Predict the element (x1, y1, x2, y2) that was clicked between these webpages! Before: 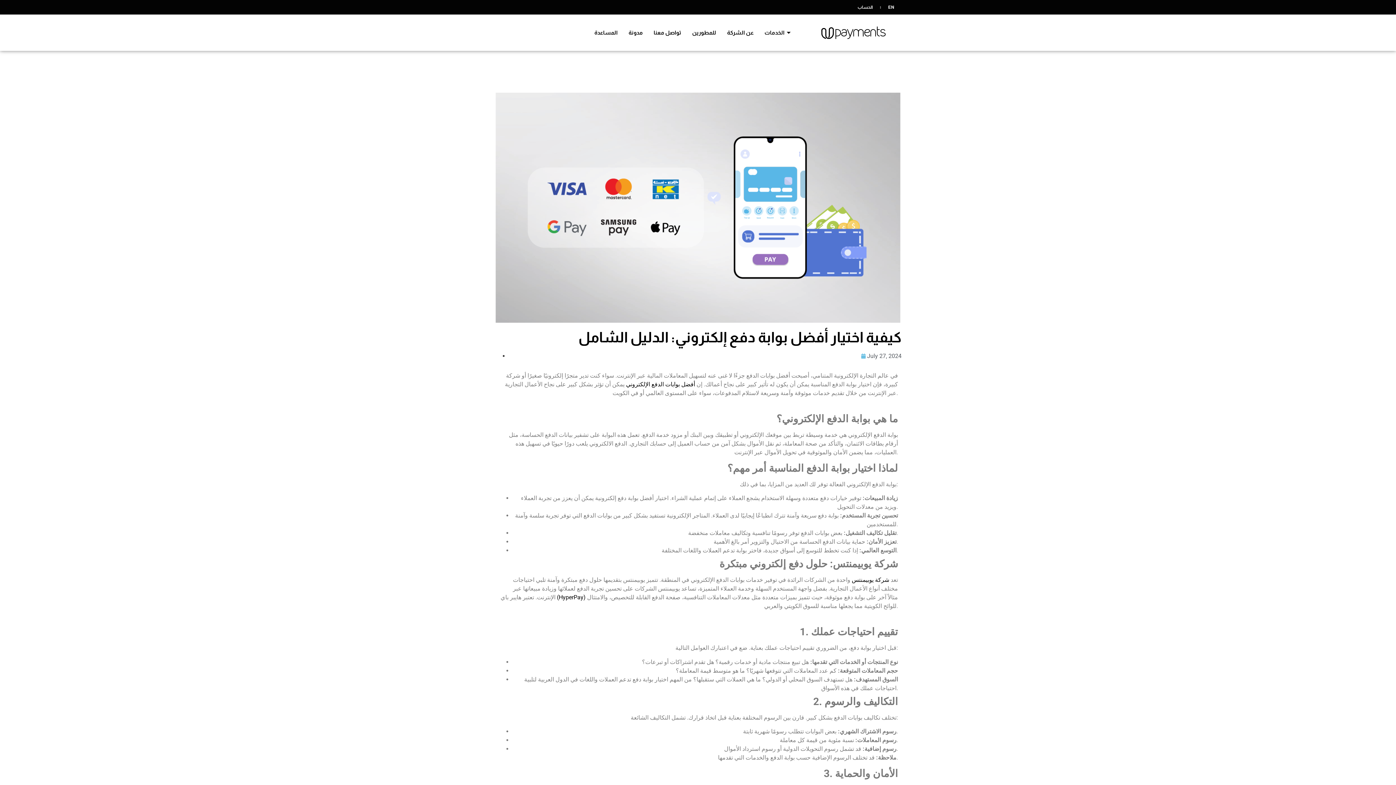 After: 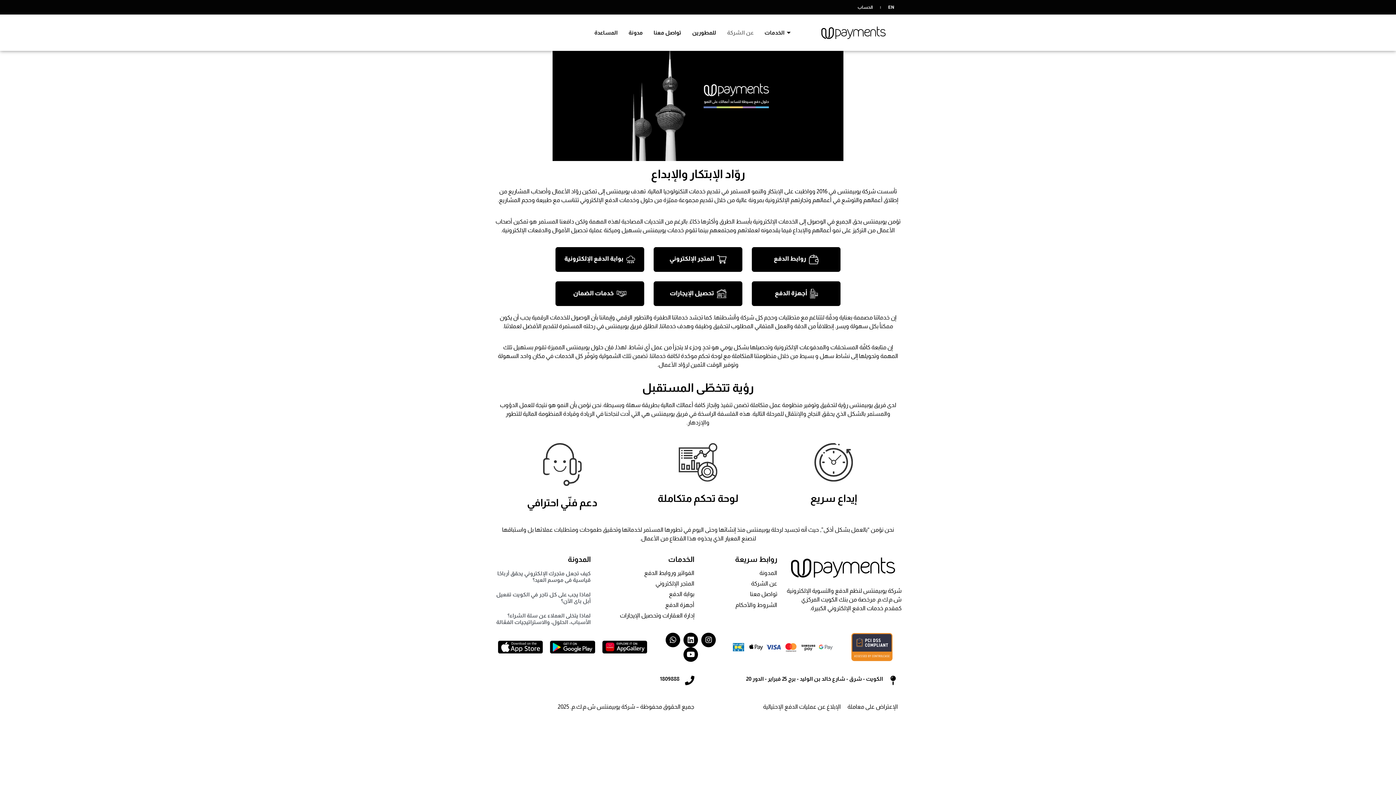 Action: label: عن الشركة bbox: (721, 18, 759, 47)